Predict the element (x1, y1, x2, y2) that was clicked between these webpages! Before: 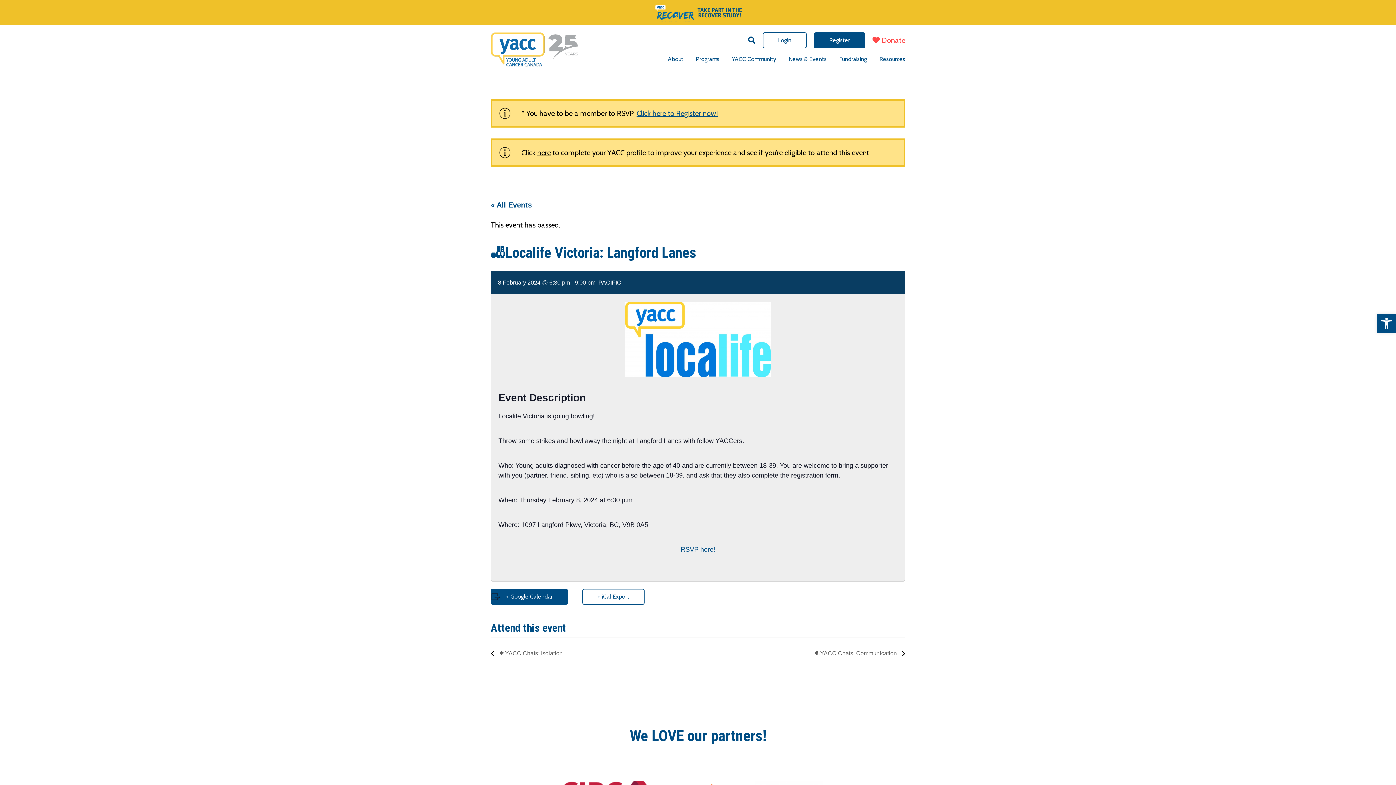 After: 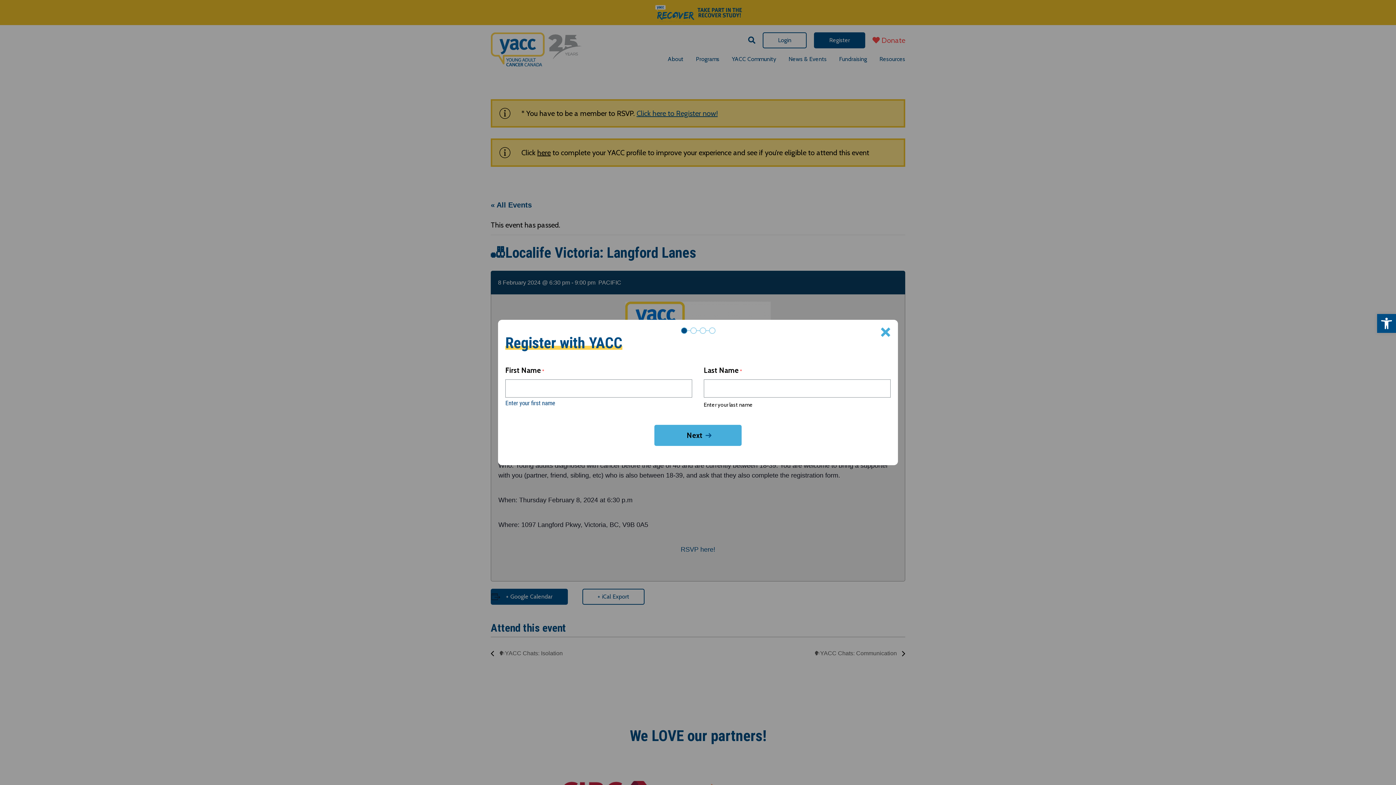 Action: bbox: (814, 32, 865, 48) label: Register